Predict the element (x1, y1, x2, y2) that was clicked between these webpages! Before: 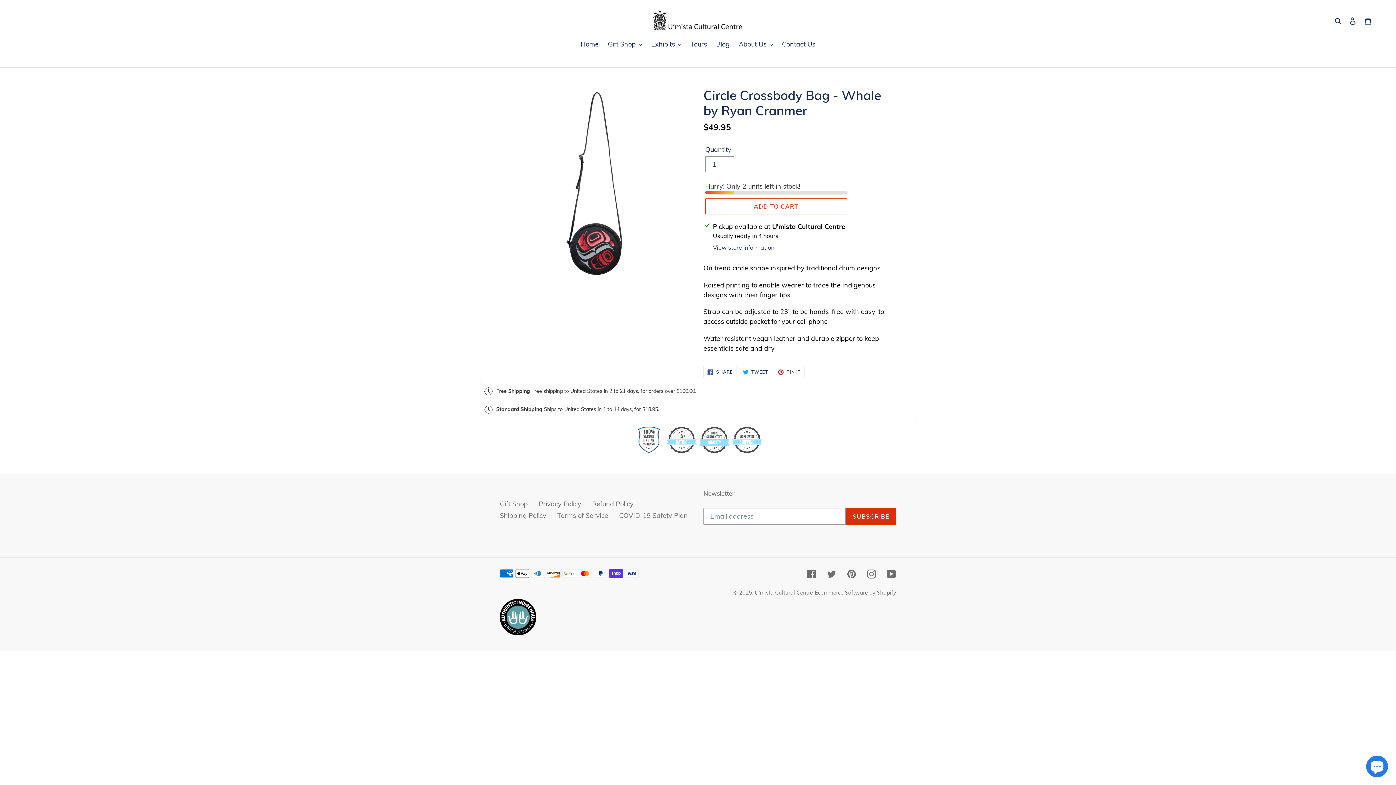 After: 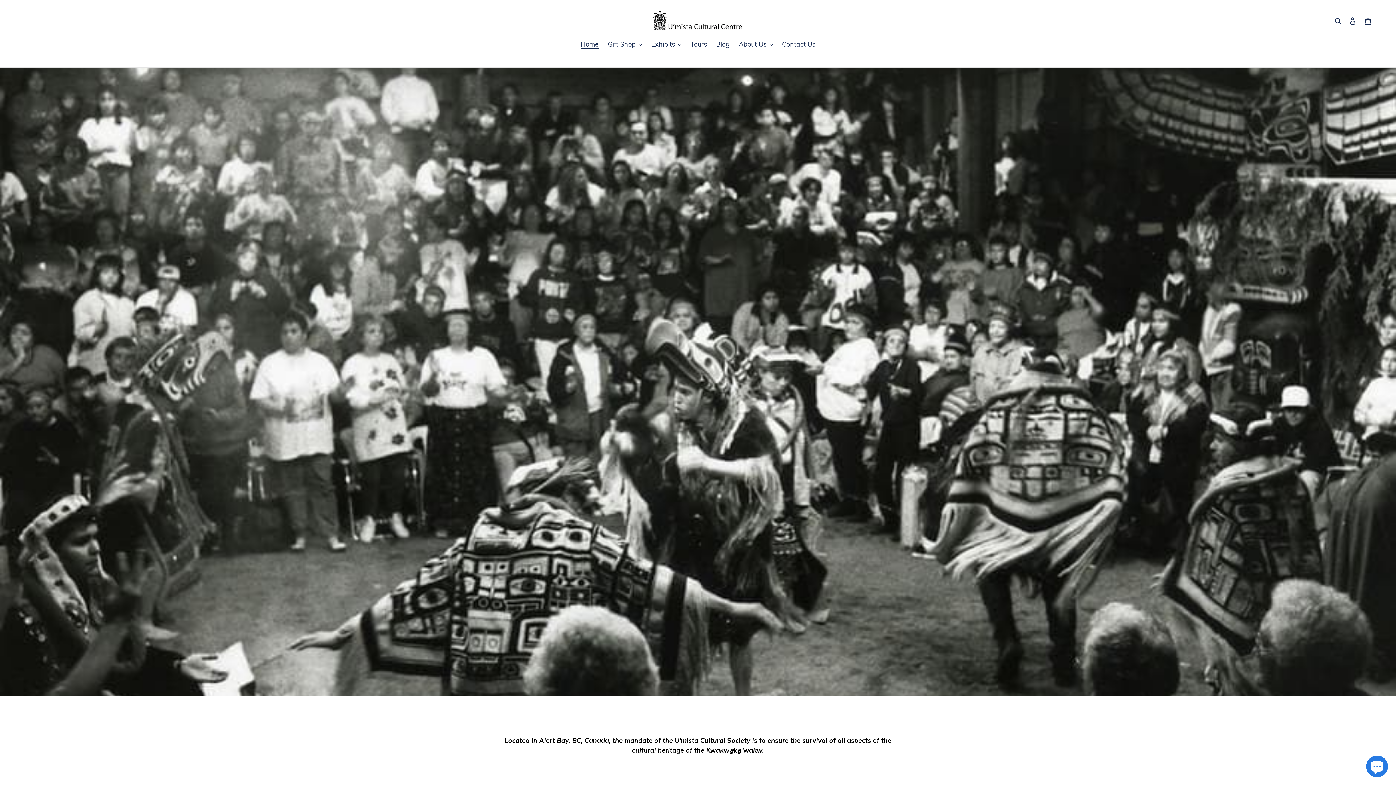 Action: bbox: (577, 39, 602, 50) label: Home